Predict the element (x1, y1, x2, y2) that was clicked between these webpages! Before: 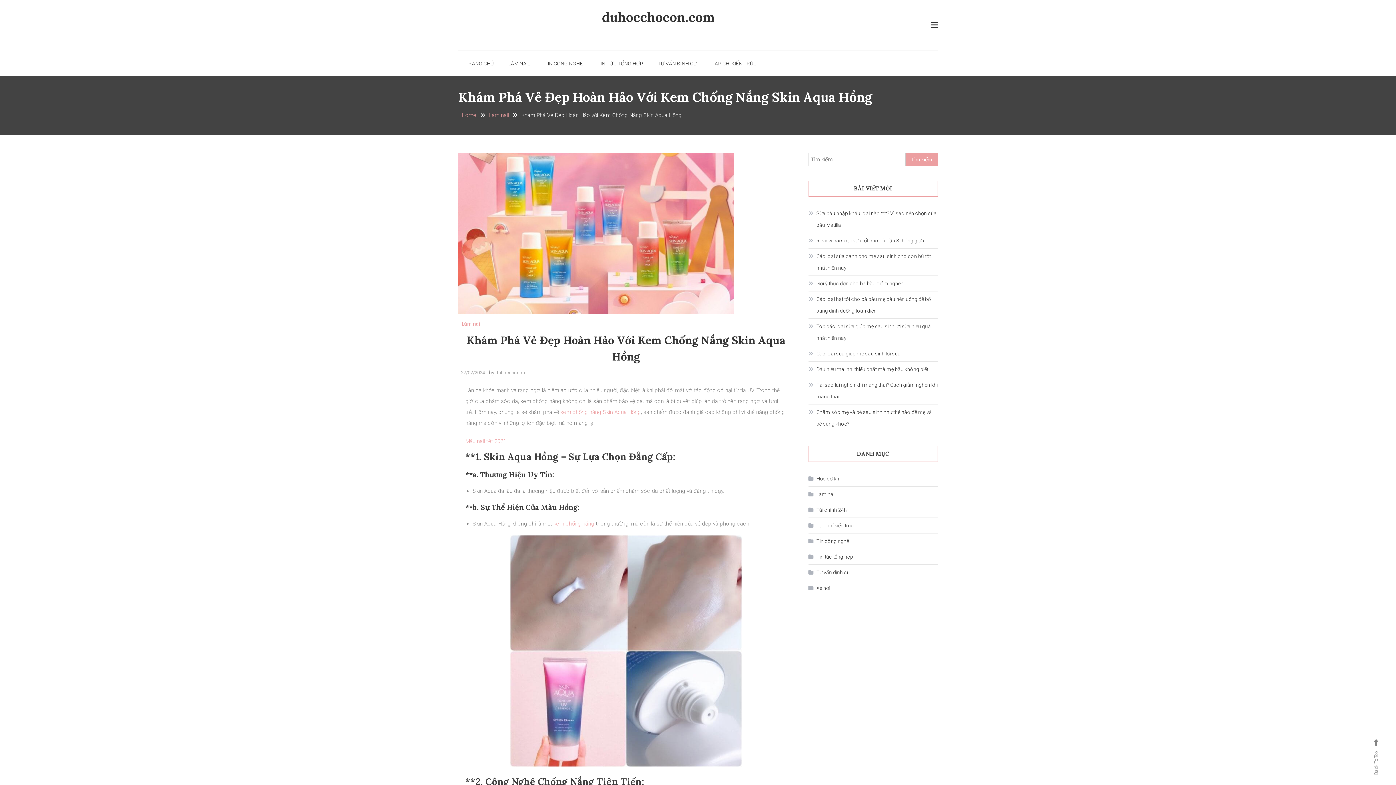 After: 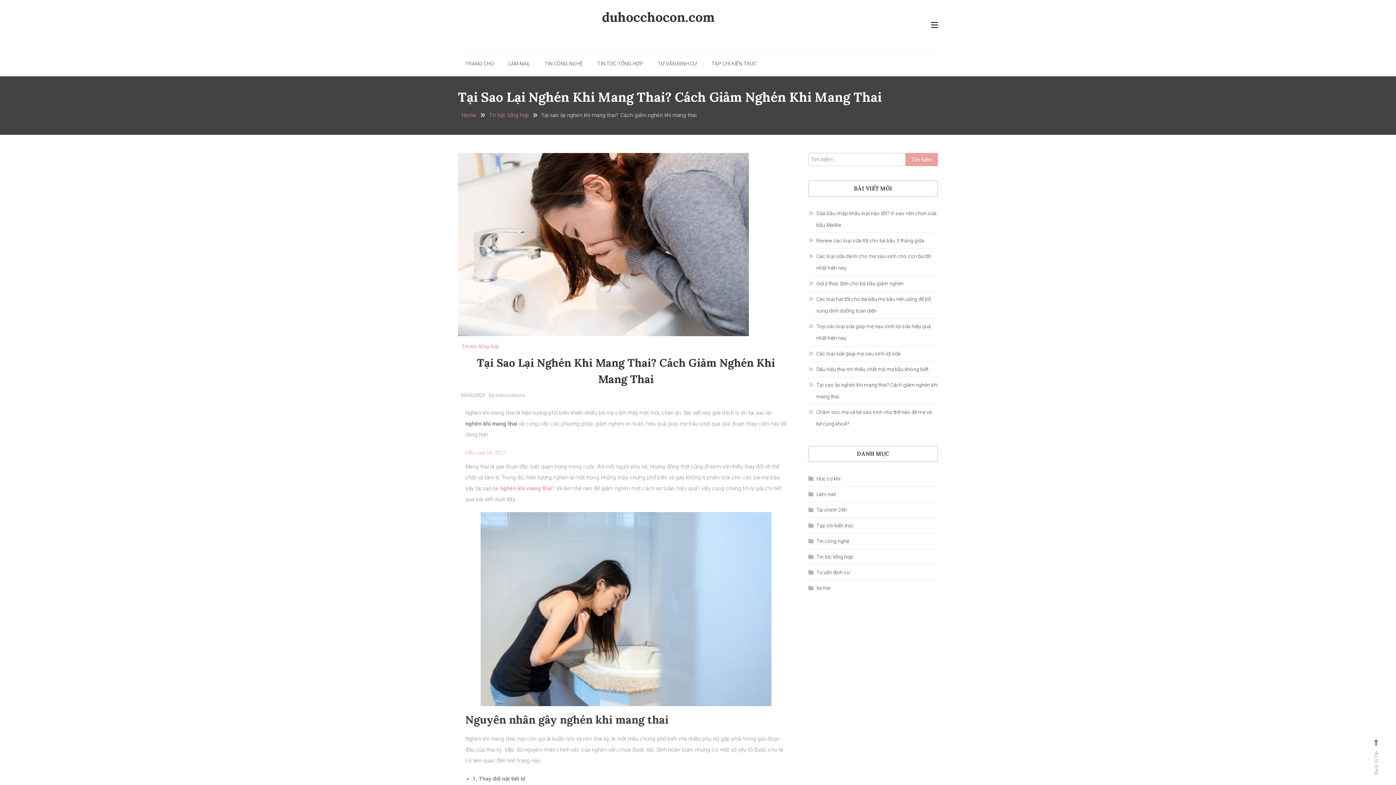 Action: bbox: (808, 379, 938, 402) label: Tại sao lại nghén khi mang thai? Cách giảm nghén khi mang thai